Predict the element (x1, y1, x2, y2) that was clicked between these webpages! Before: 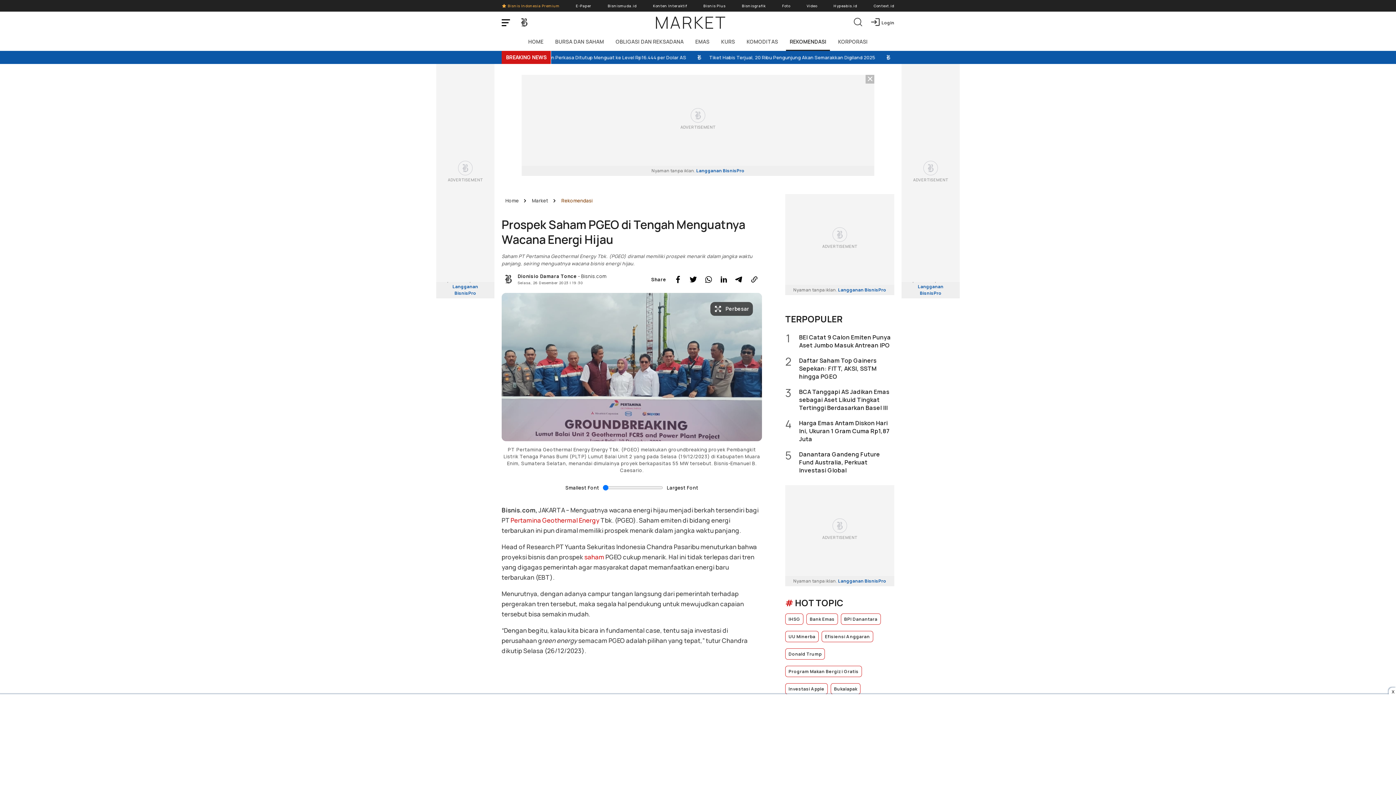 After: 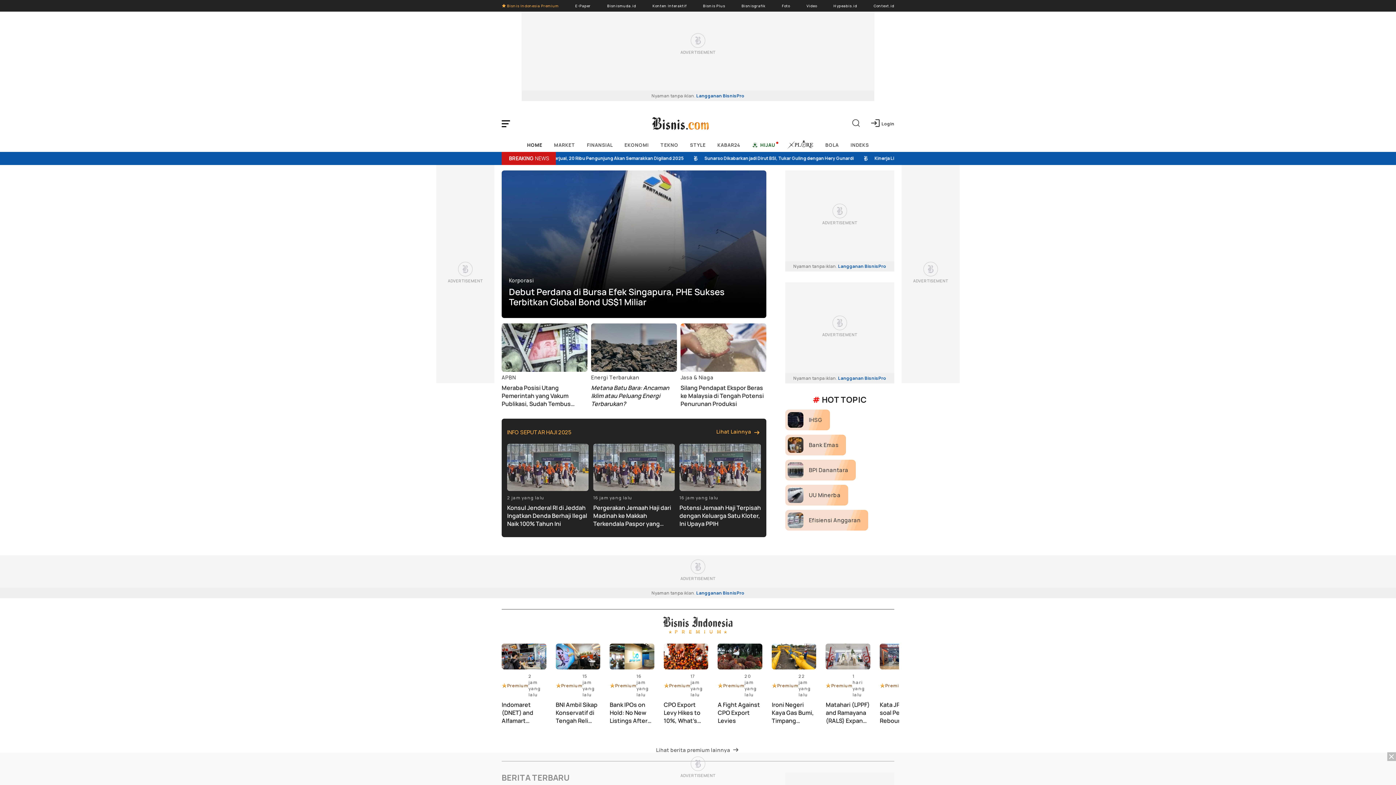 Action: bbox: (517, 16, 530, 29)